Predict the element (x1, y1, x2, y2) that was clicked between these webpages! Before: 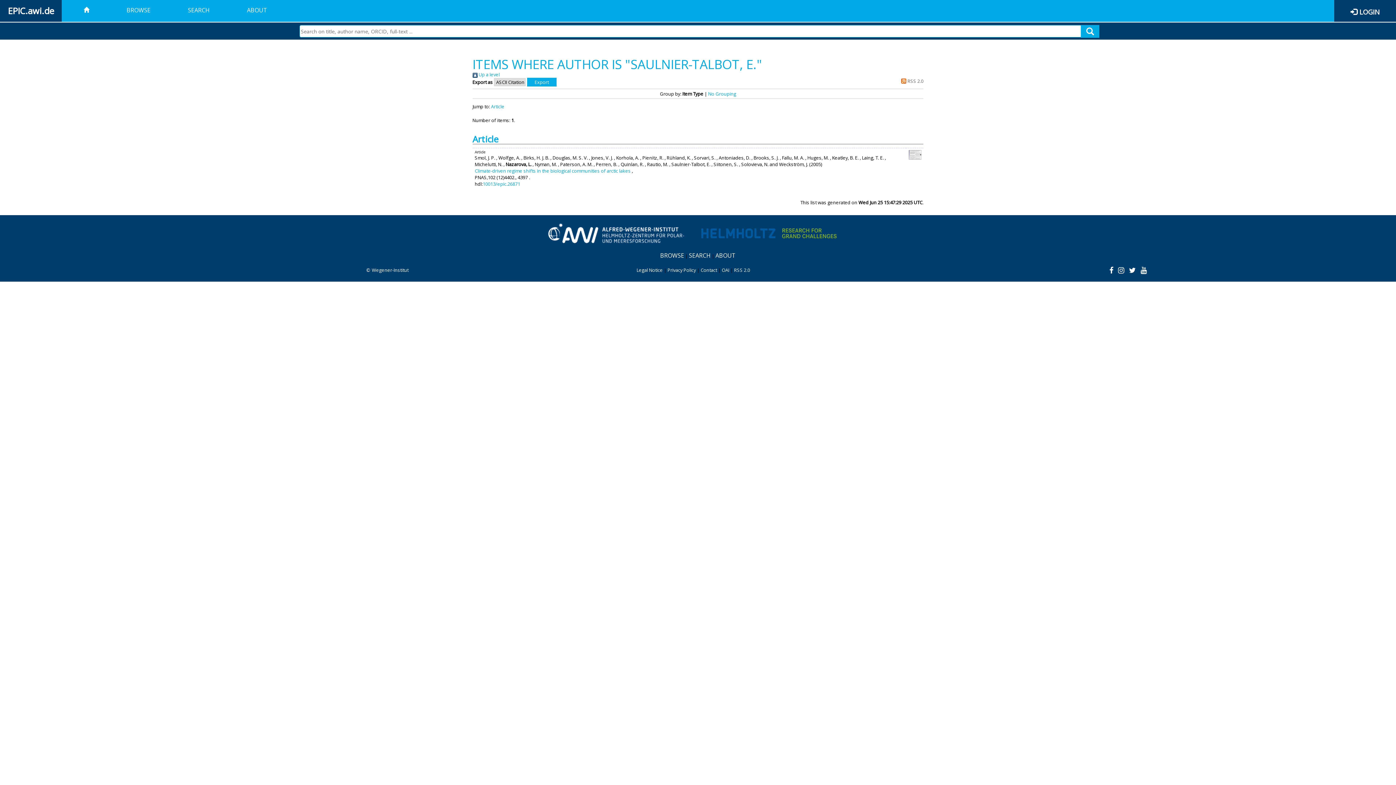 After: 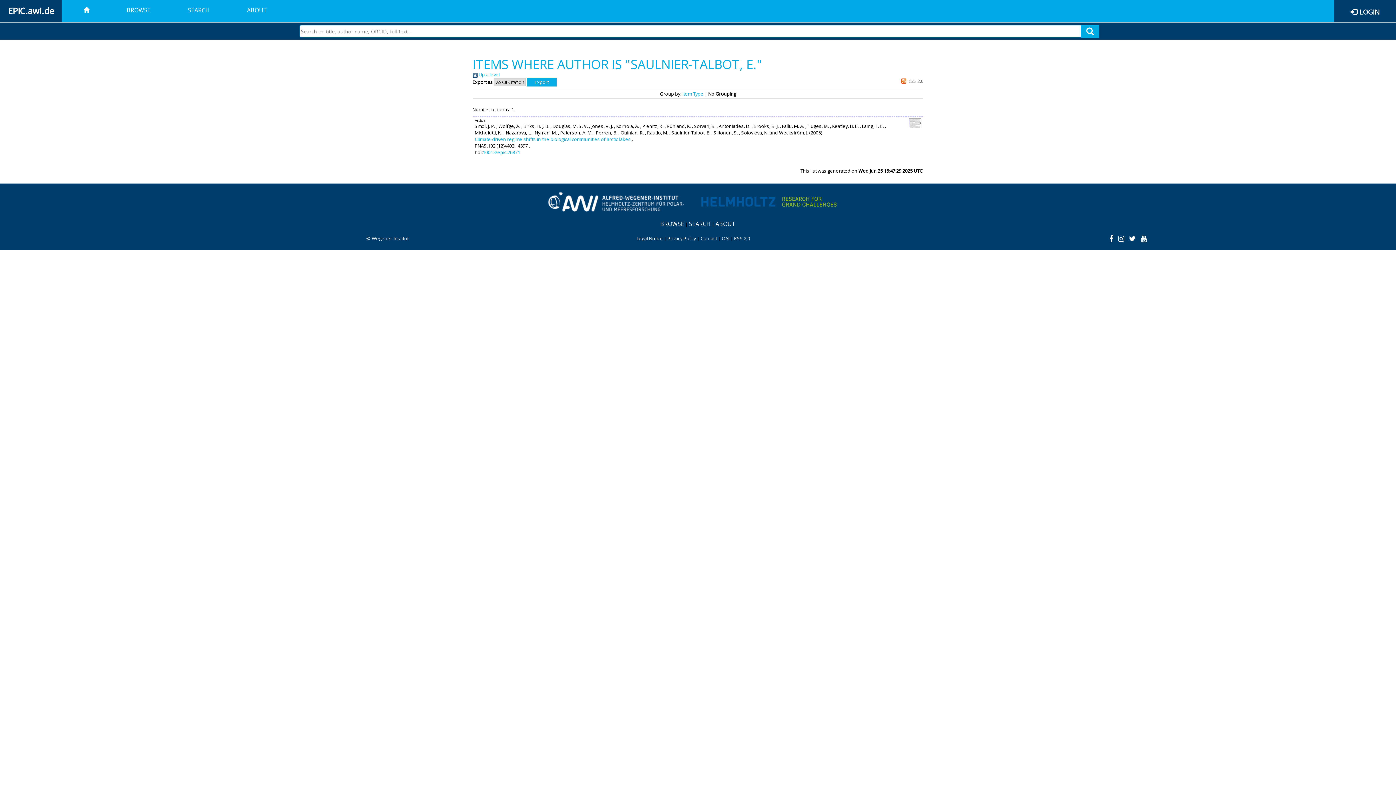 Action: label: No Grouping bbox: (708, 90, 736, 97)